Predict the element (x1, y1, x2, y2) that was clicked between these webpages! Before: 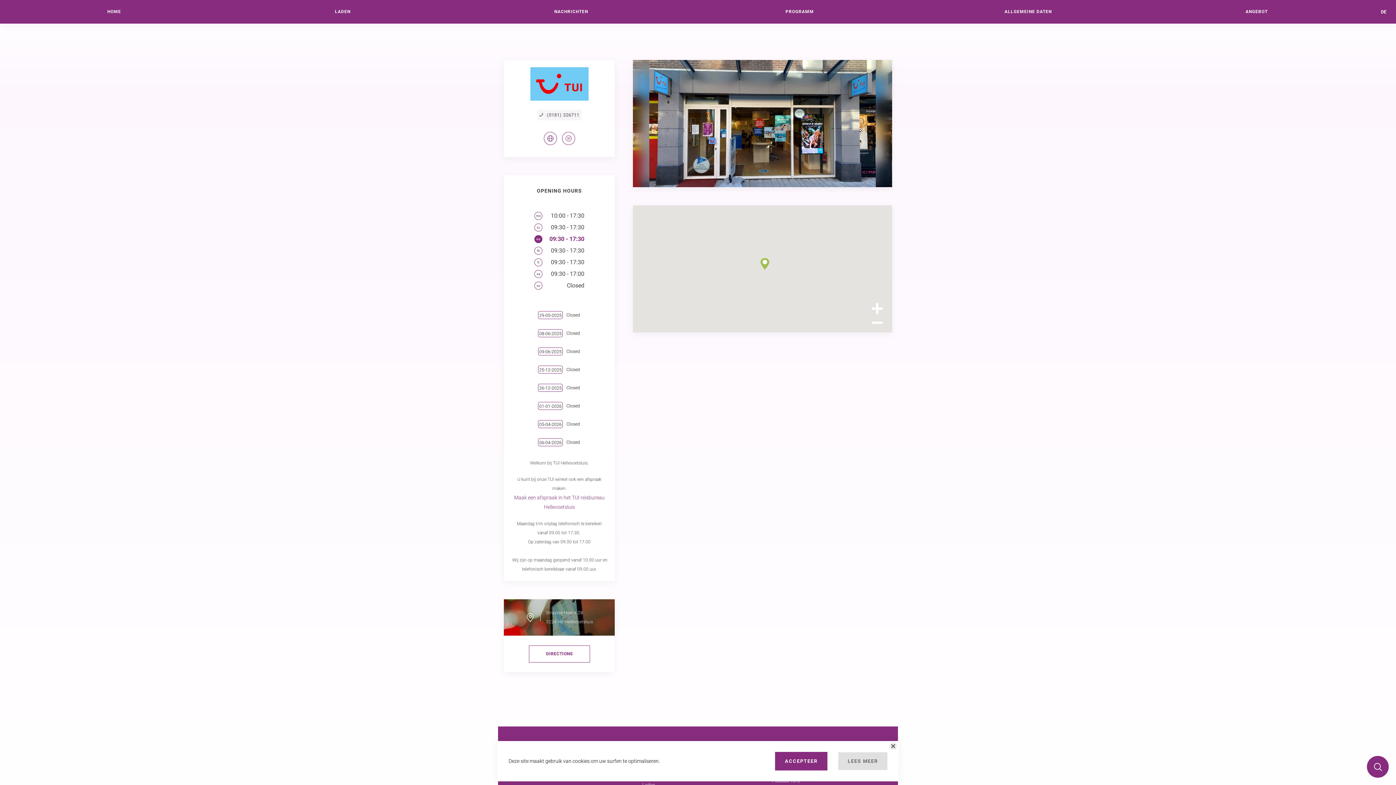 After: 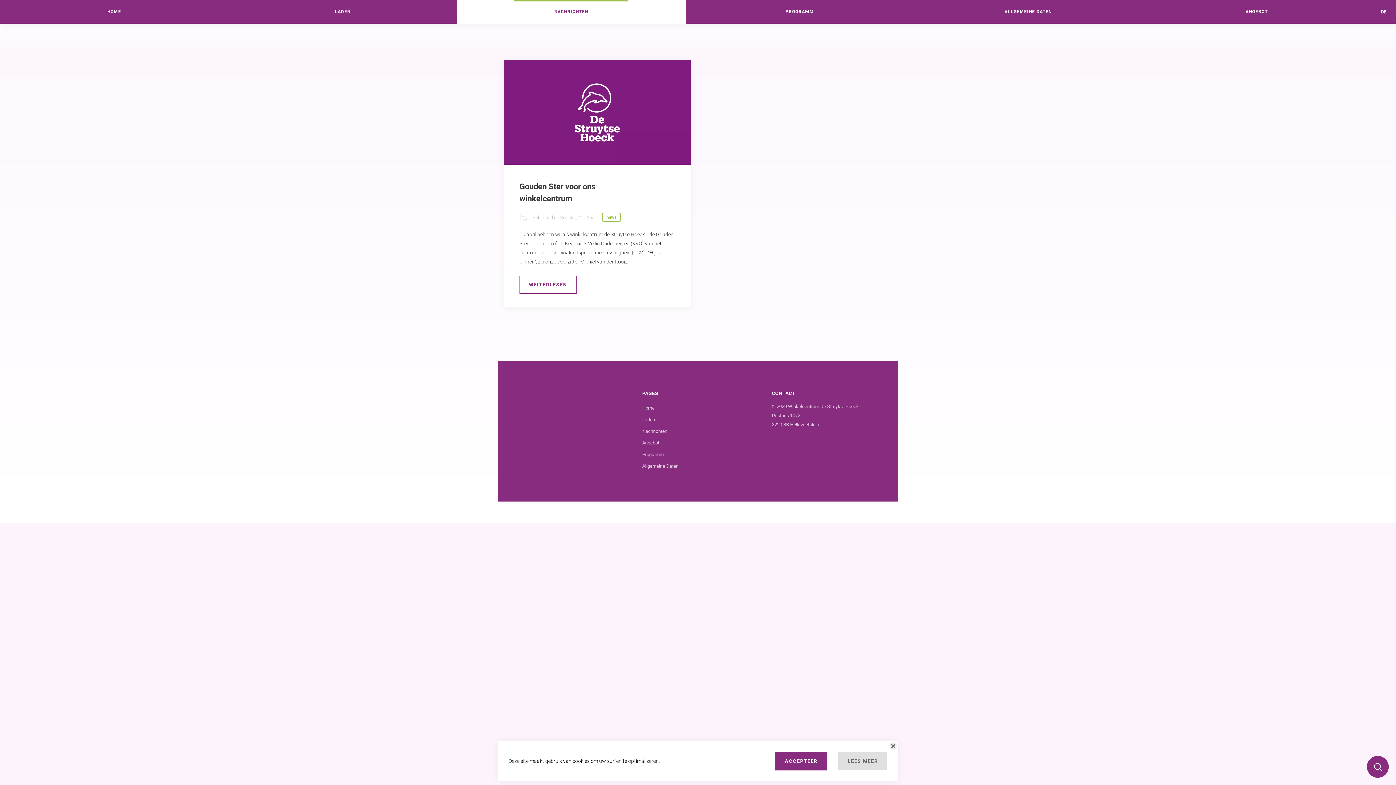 Action: bbox: (457, 0, 685, 23) label: NACHRICHTEN